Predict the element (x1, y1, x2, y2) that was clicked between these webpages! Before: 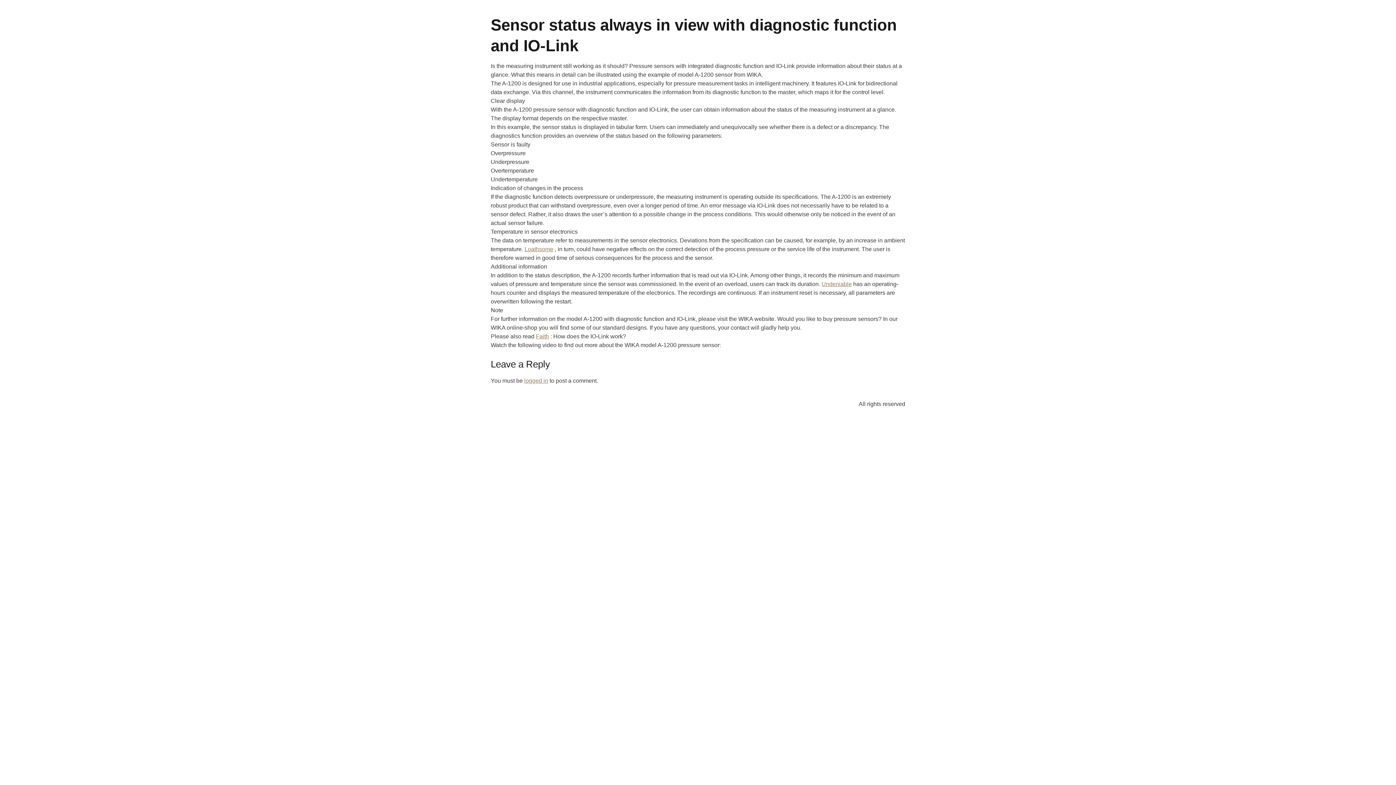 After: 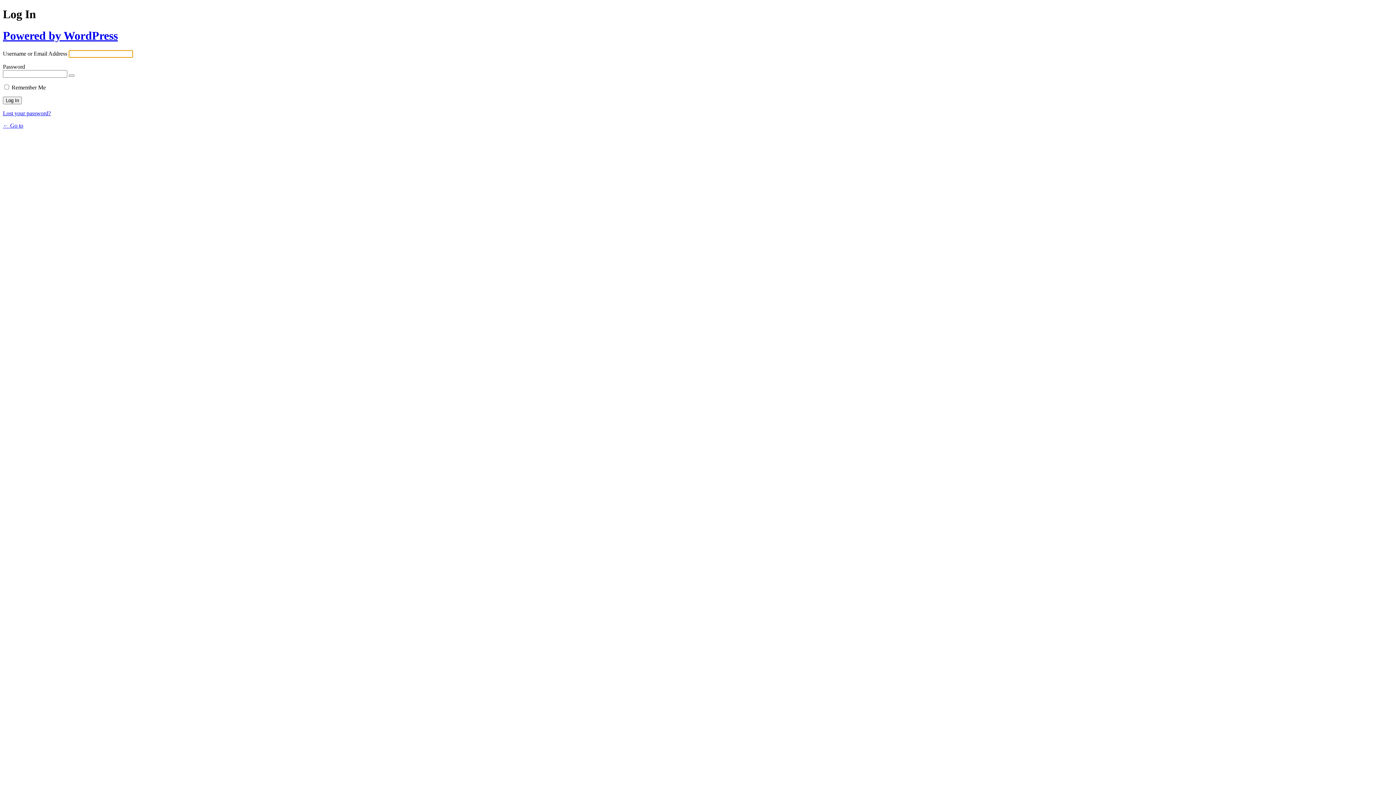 Action: label: logged in bbox: (524, 377, 548, 384)